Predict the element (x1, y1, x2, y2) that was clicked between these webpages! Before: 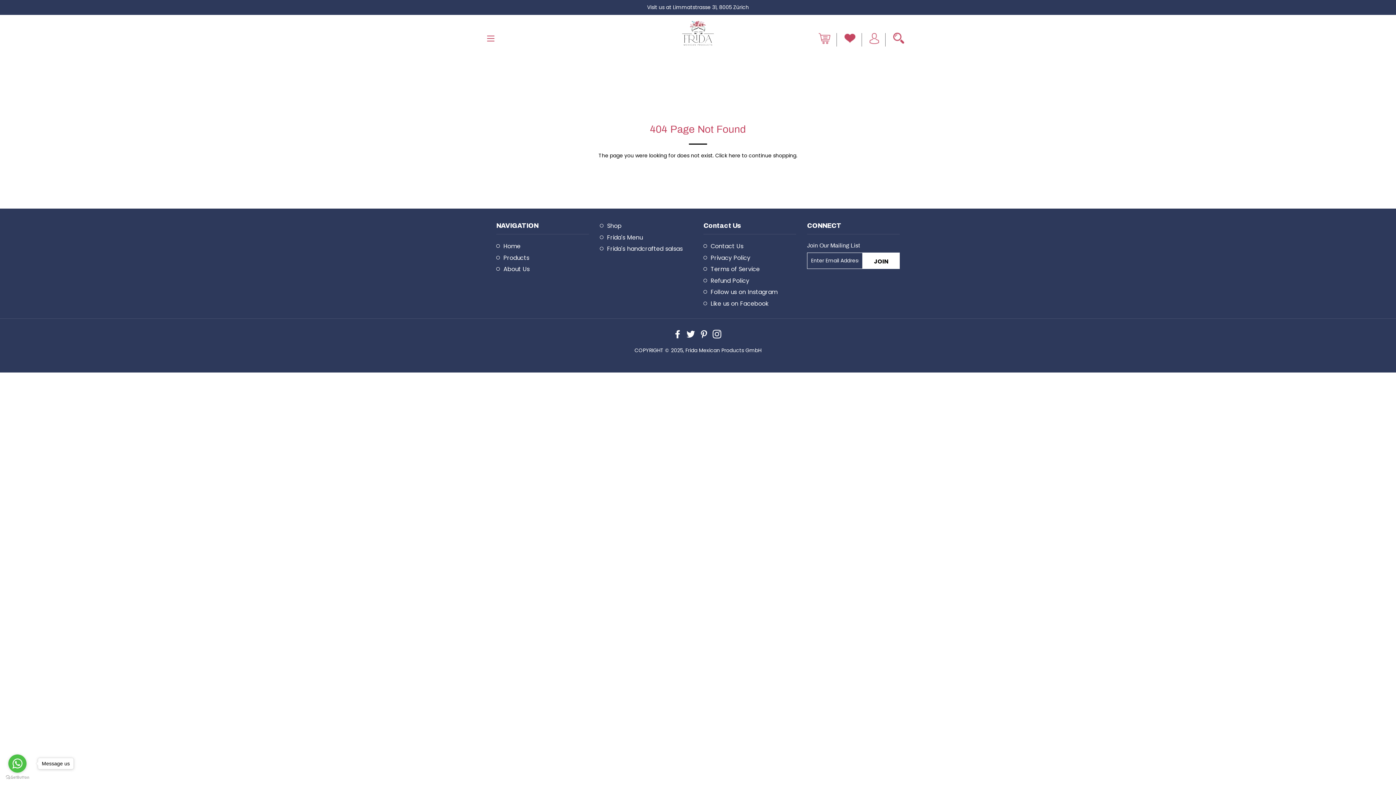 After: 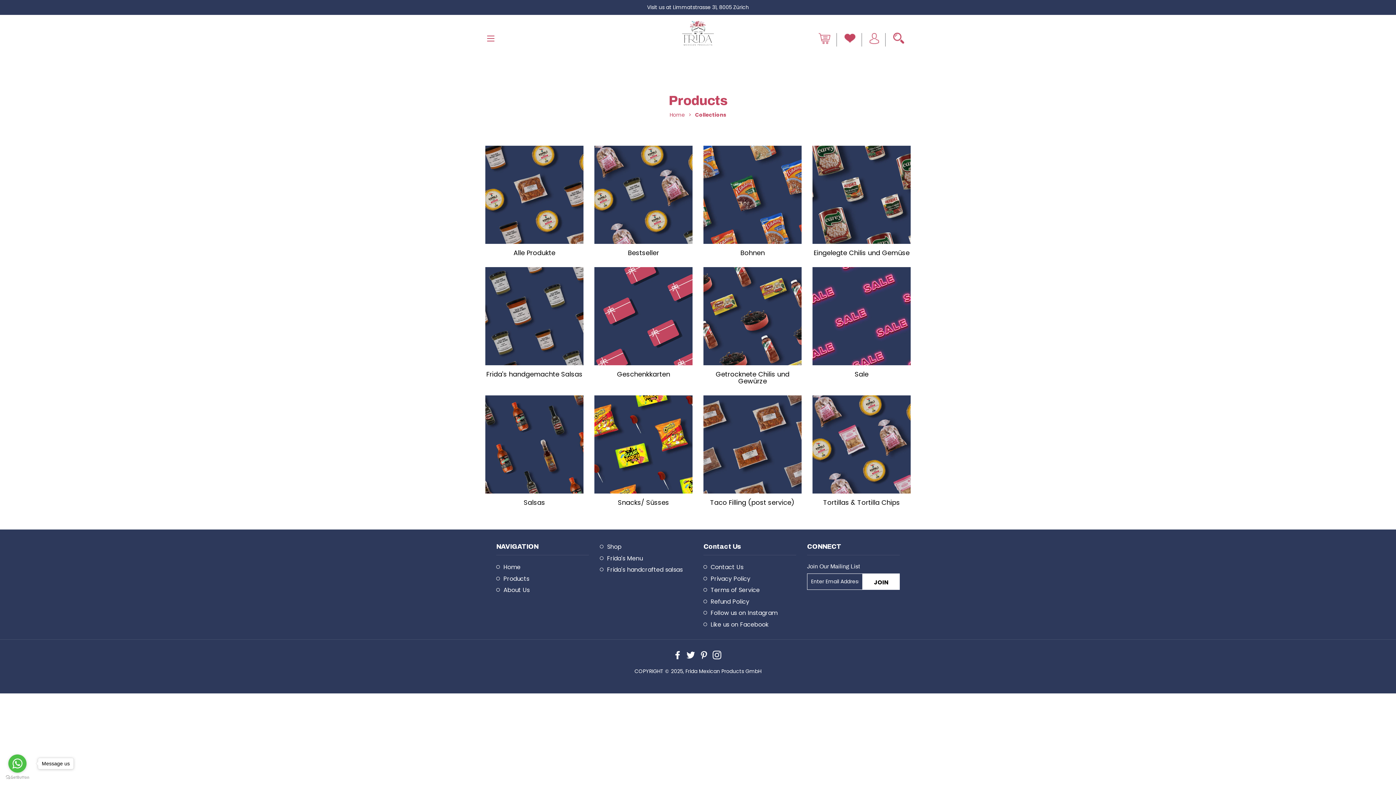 Action: label: Products bbox: (503, 253, 529, 263)